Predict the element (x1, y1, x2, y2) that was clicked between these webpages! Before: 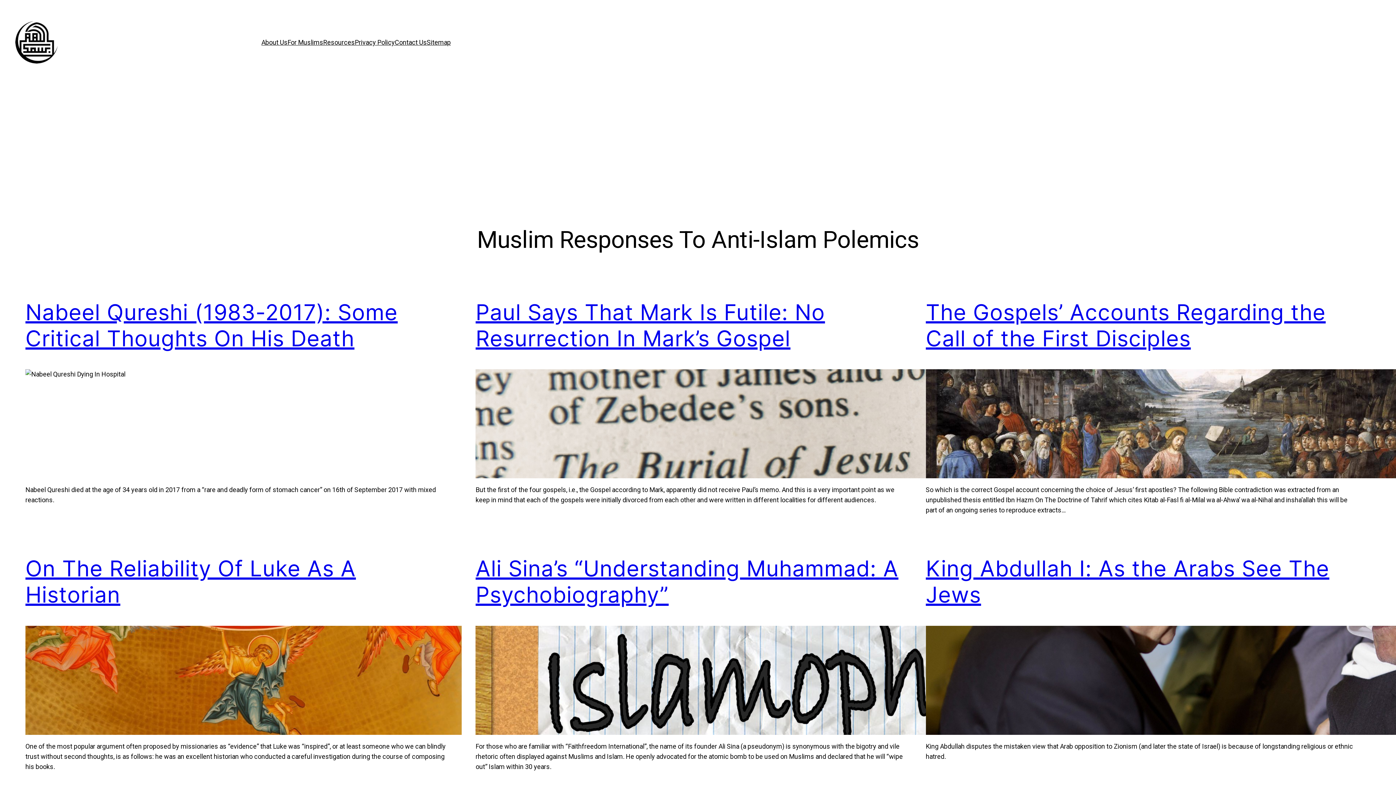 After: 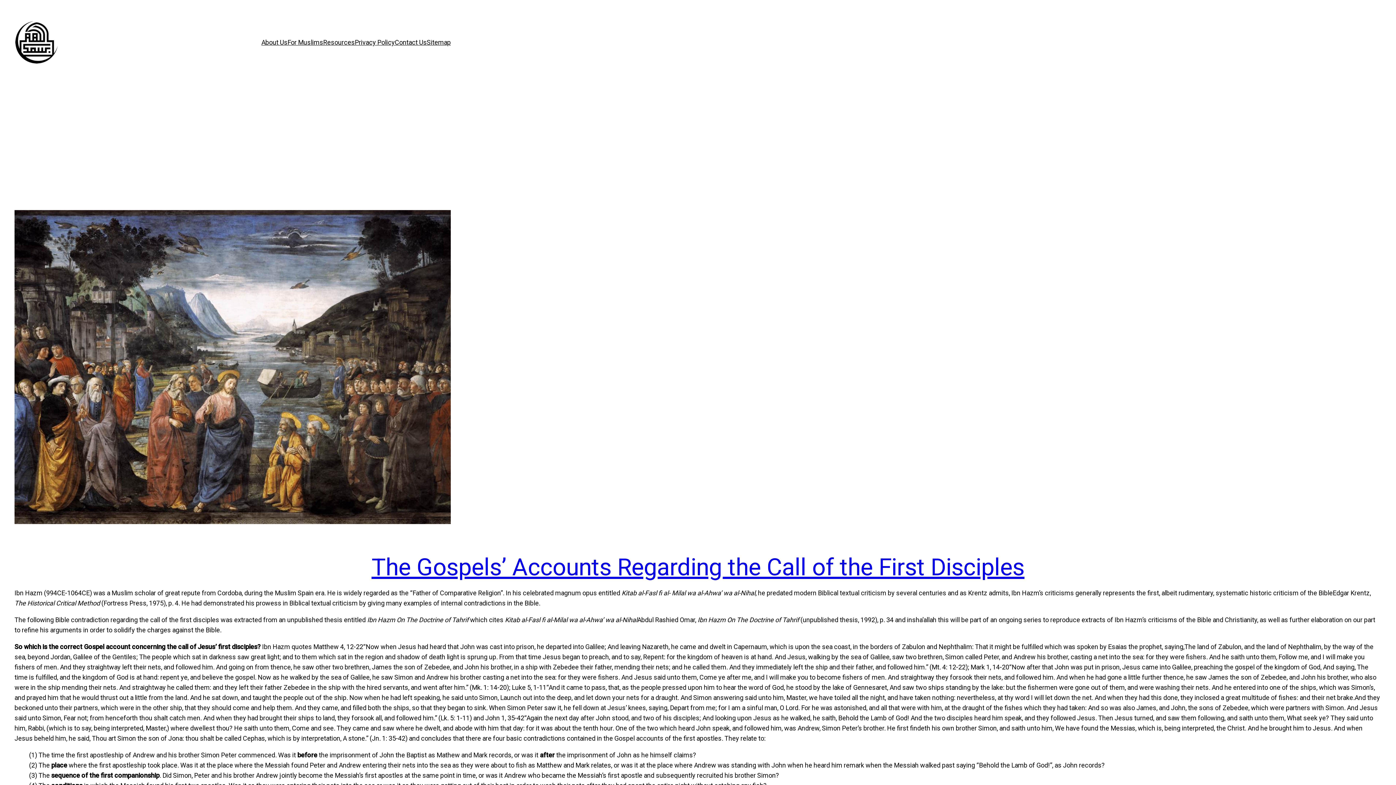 Action: label: The Gospels’ Accounts Regarding the Call of the First Disciples bbox: (926, 299, 1326, 351)